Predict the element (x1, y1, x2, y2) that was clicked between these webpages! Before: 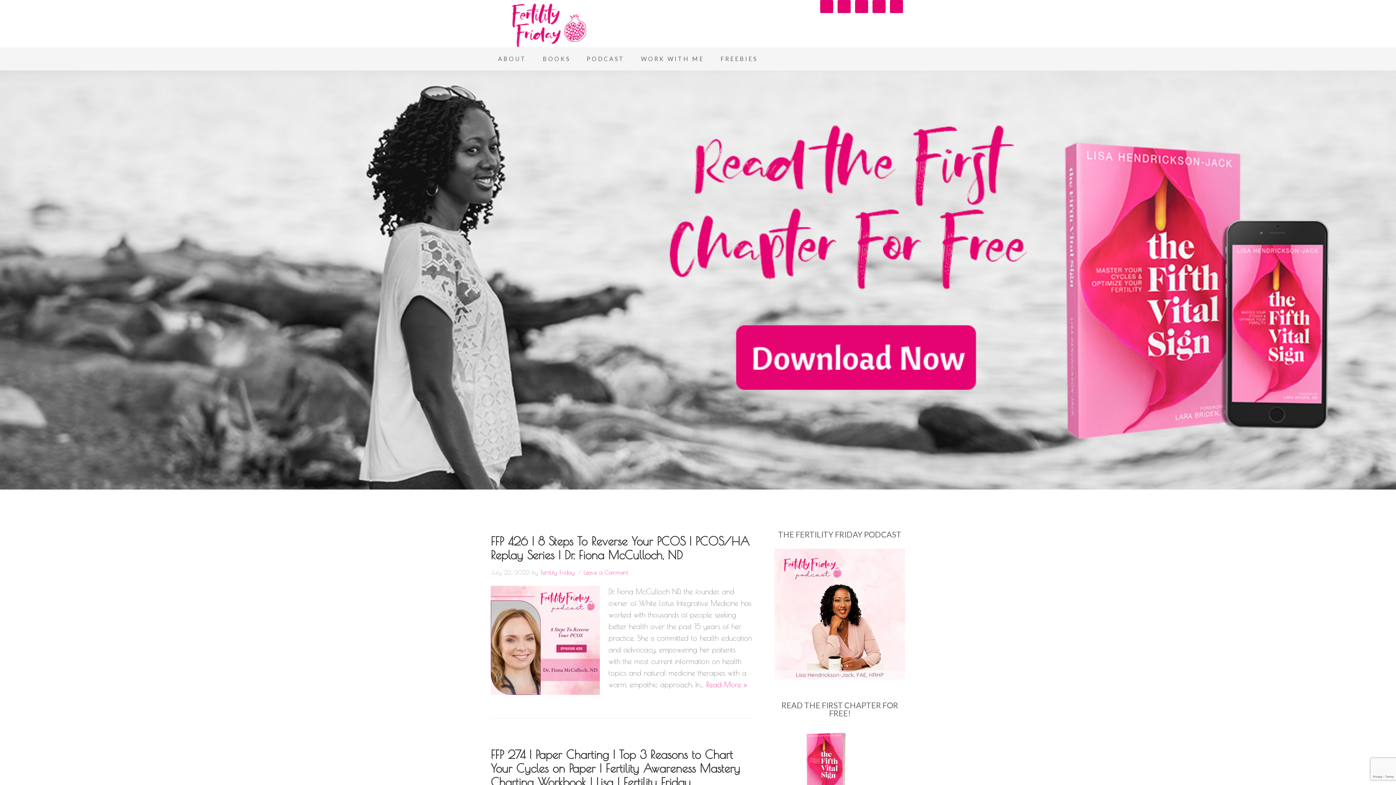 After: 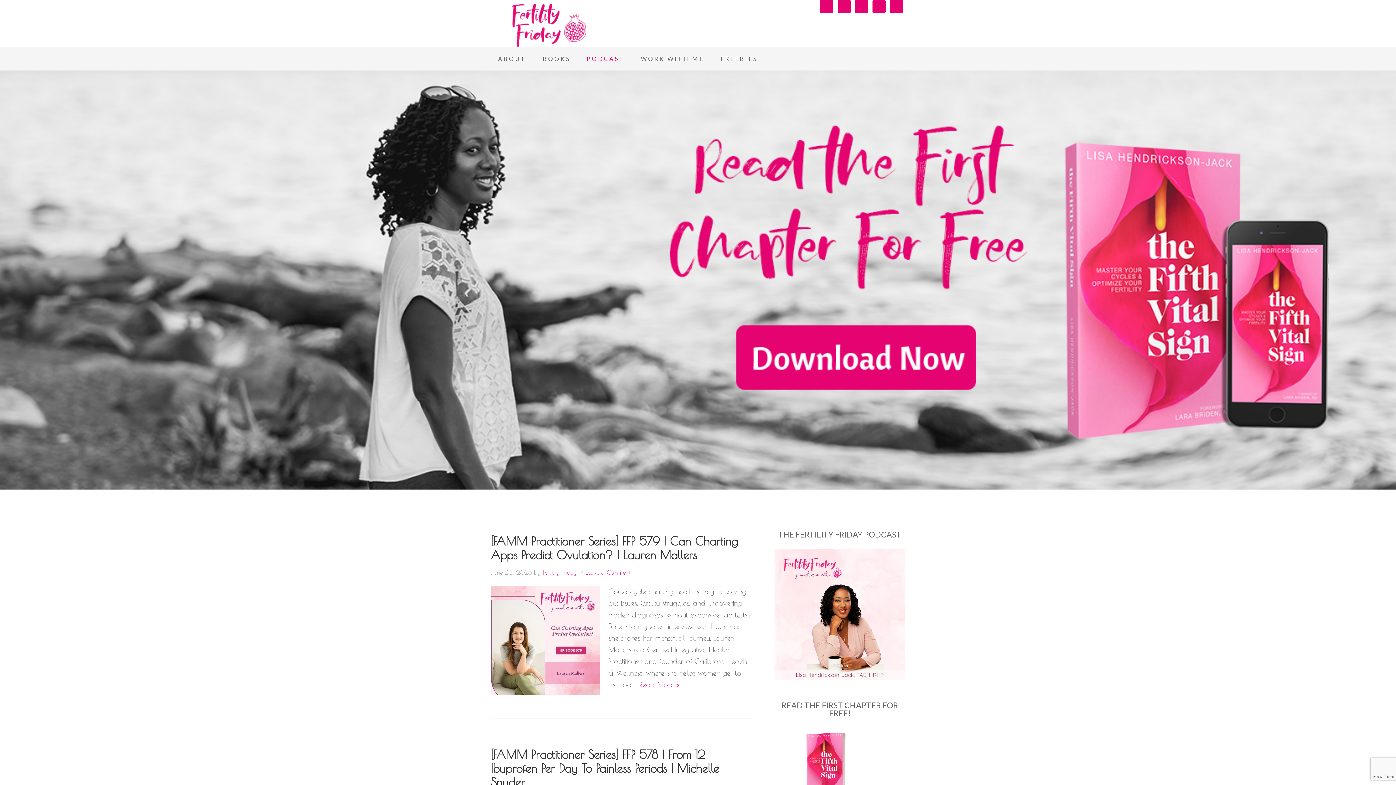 Action: label: PODCAST bbox: (579, 47, 632, 70)